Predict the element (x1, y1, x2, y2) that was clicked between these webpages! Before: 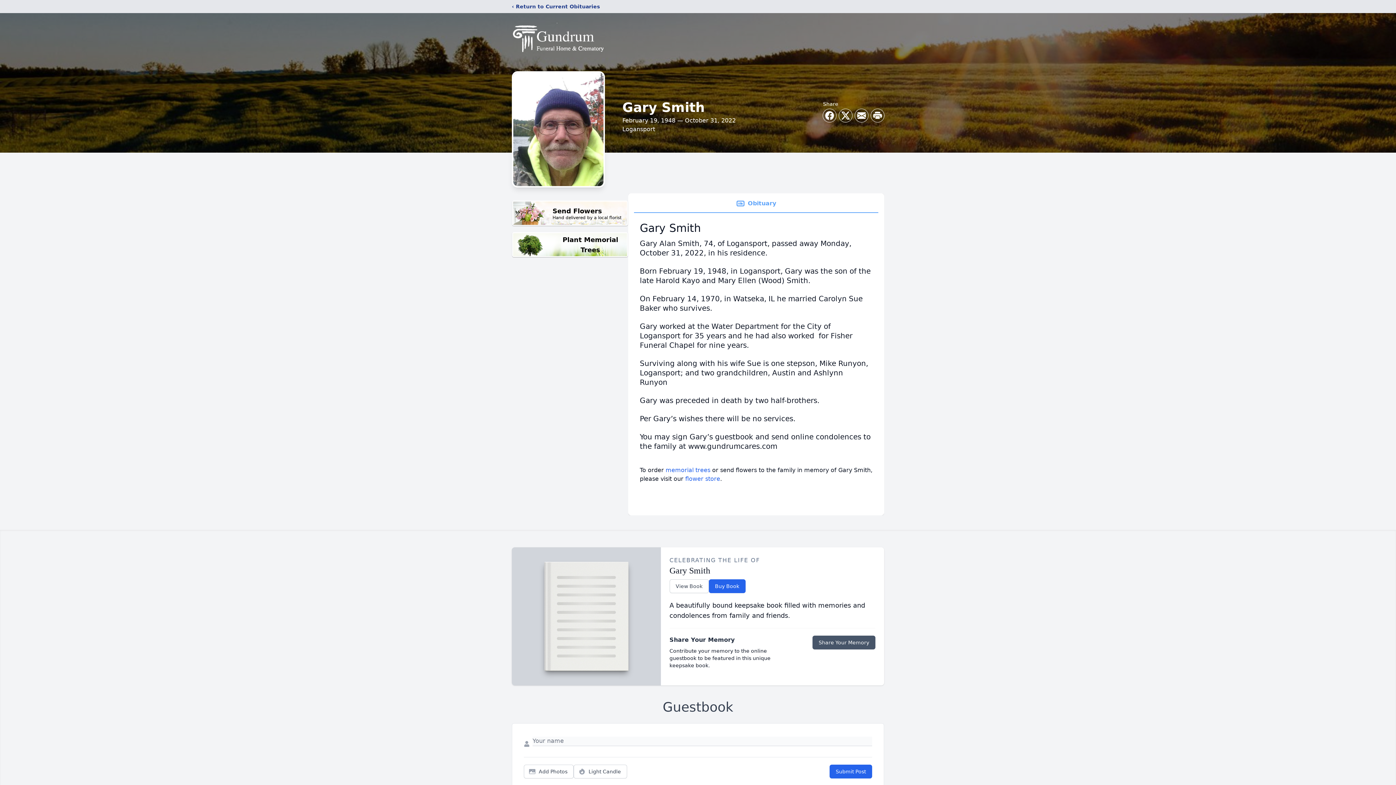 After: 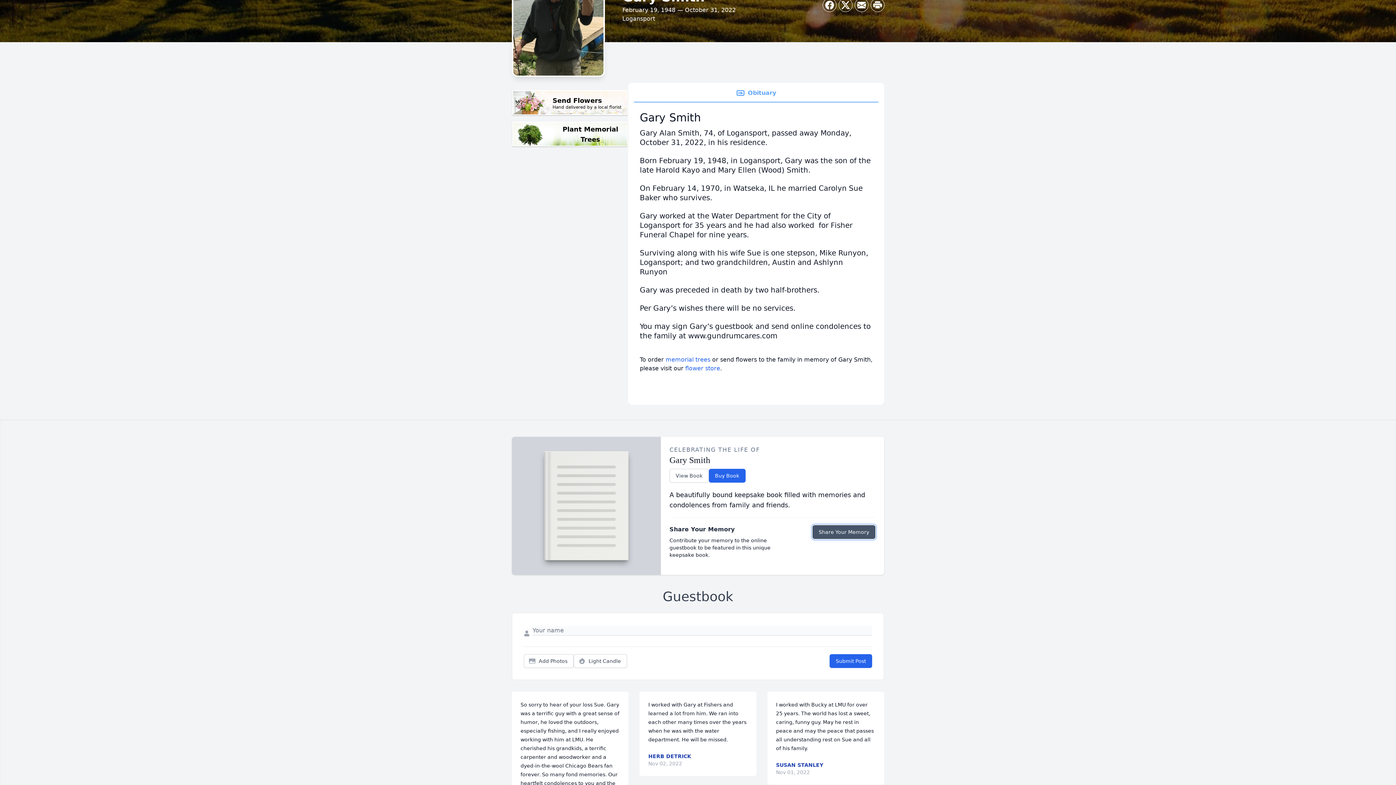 Action: label: Share Your Memory bbox: (812, 636, 875, 649)